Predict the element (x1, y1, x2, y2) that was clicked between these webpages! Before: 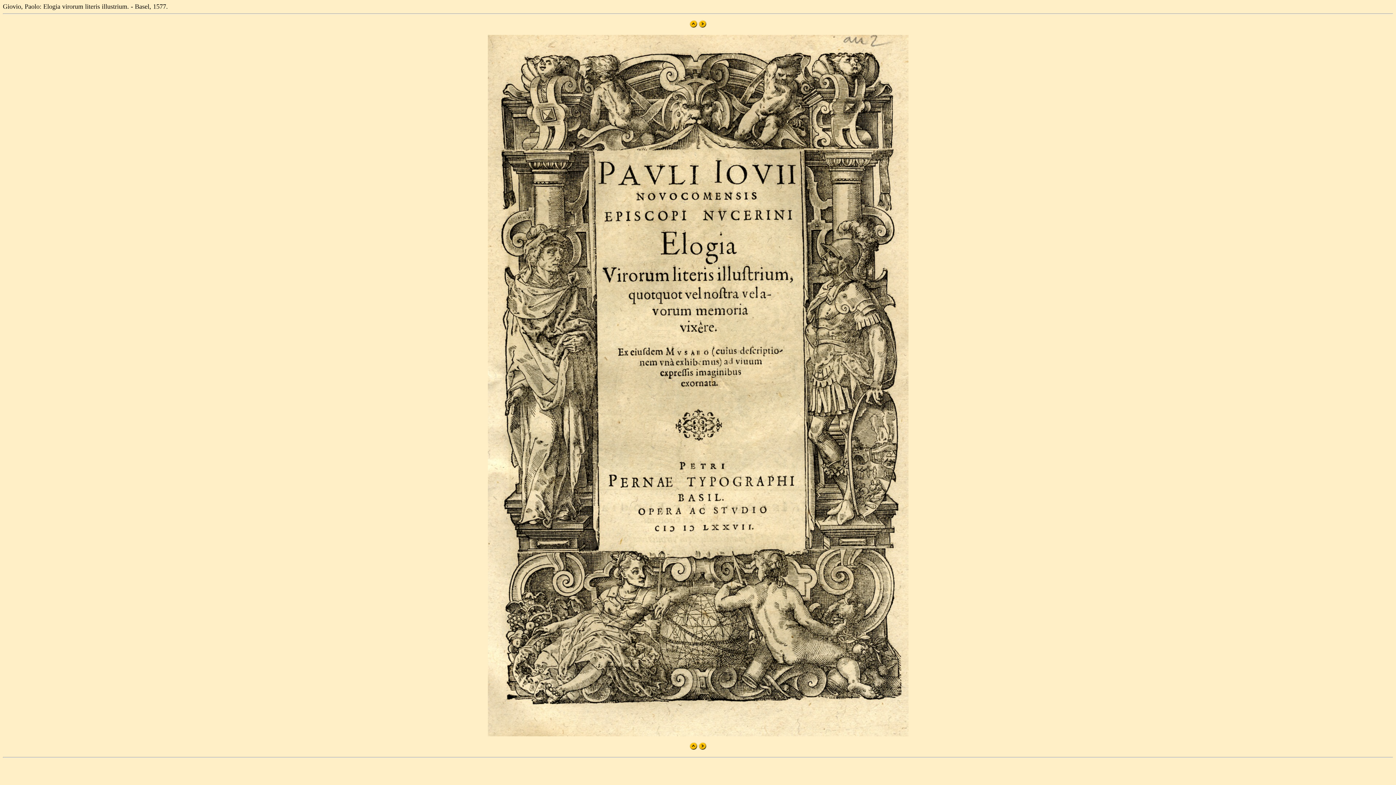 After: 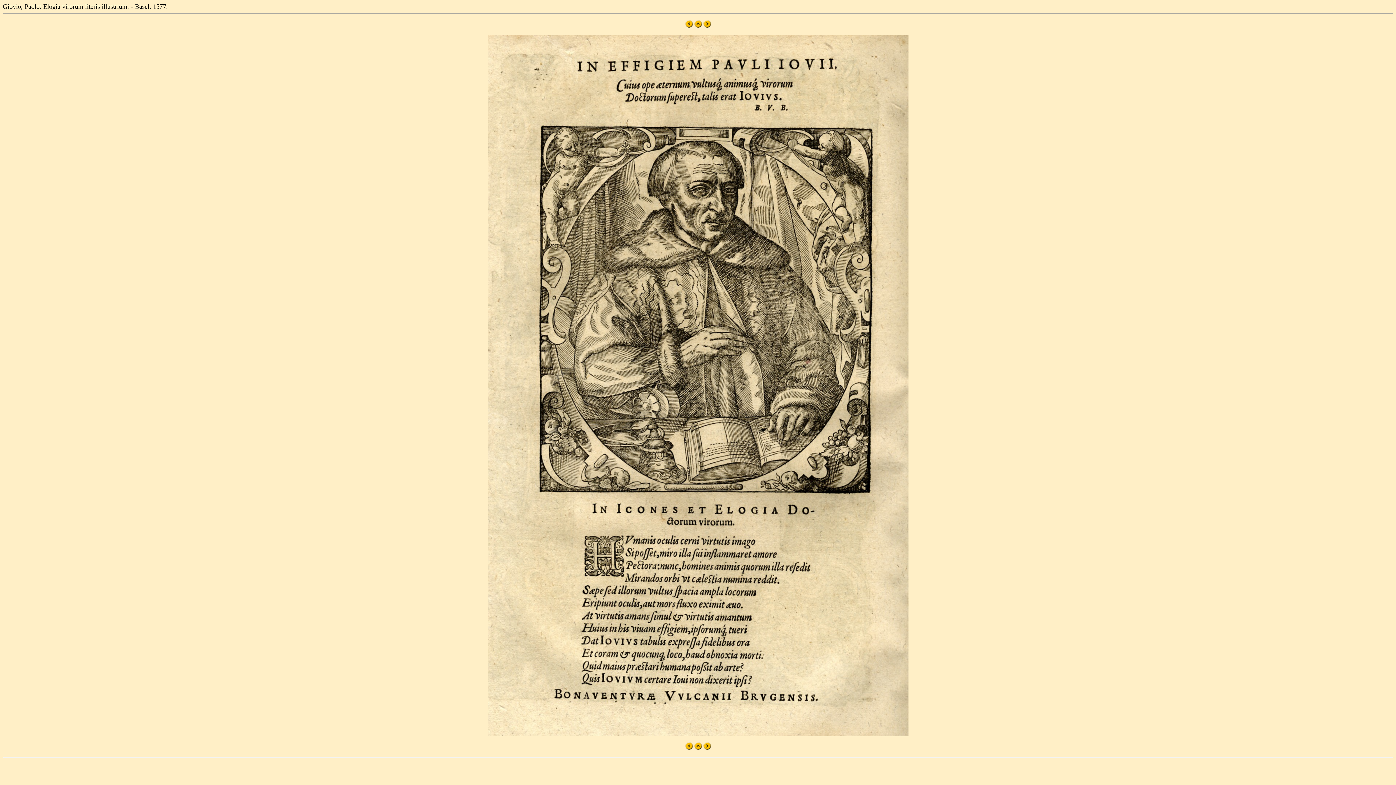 Action: bbox: (698, 22, 706, 28)